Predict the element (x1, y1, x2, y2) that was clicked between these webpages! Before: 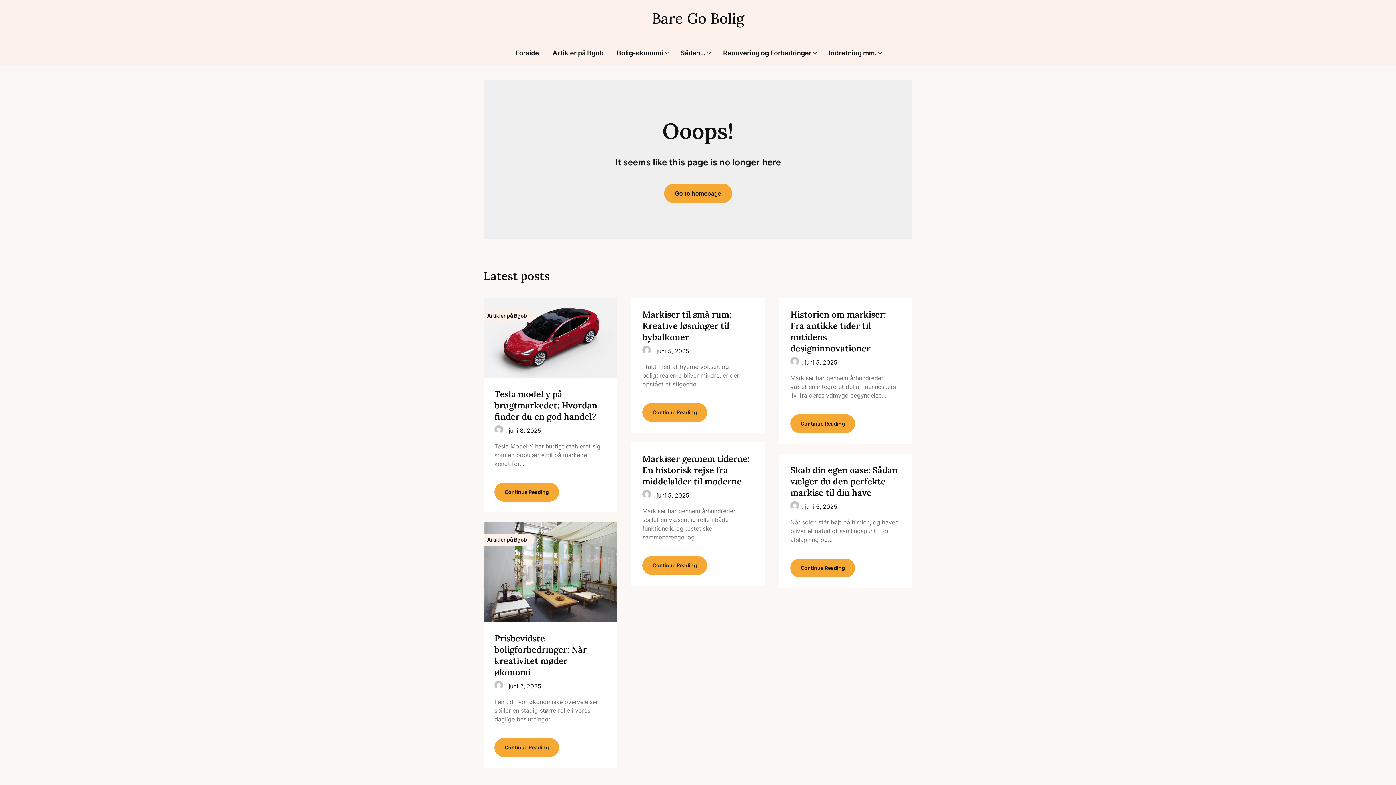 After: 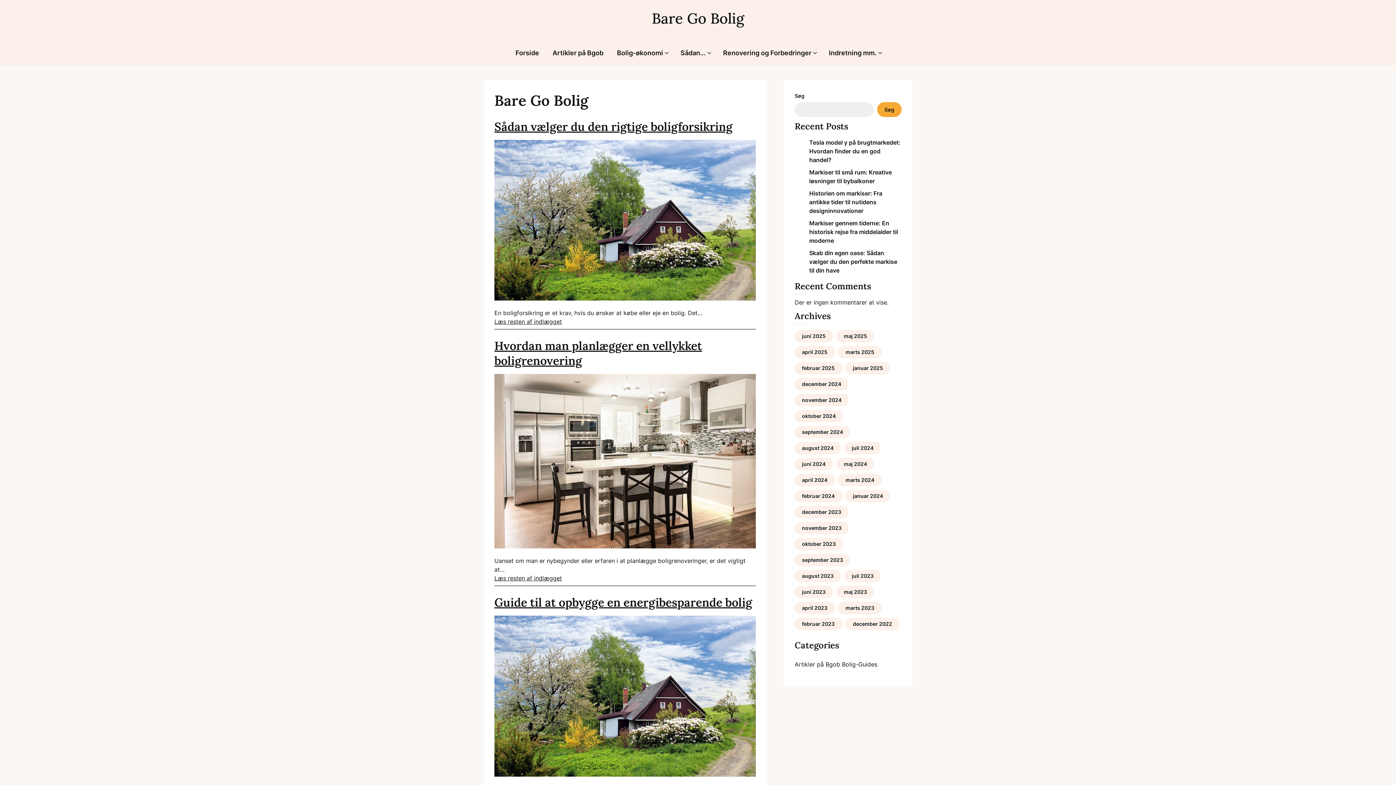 Action: label: Bare Go Bolig bbox: (541, 9, 854, 28)